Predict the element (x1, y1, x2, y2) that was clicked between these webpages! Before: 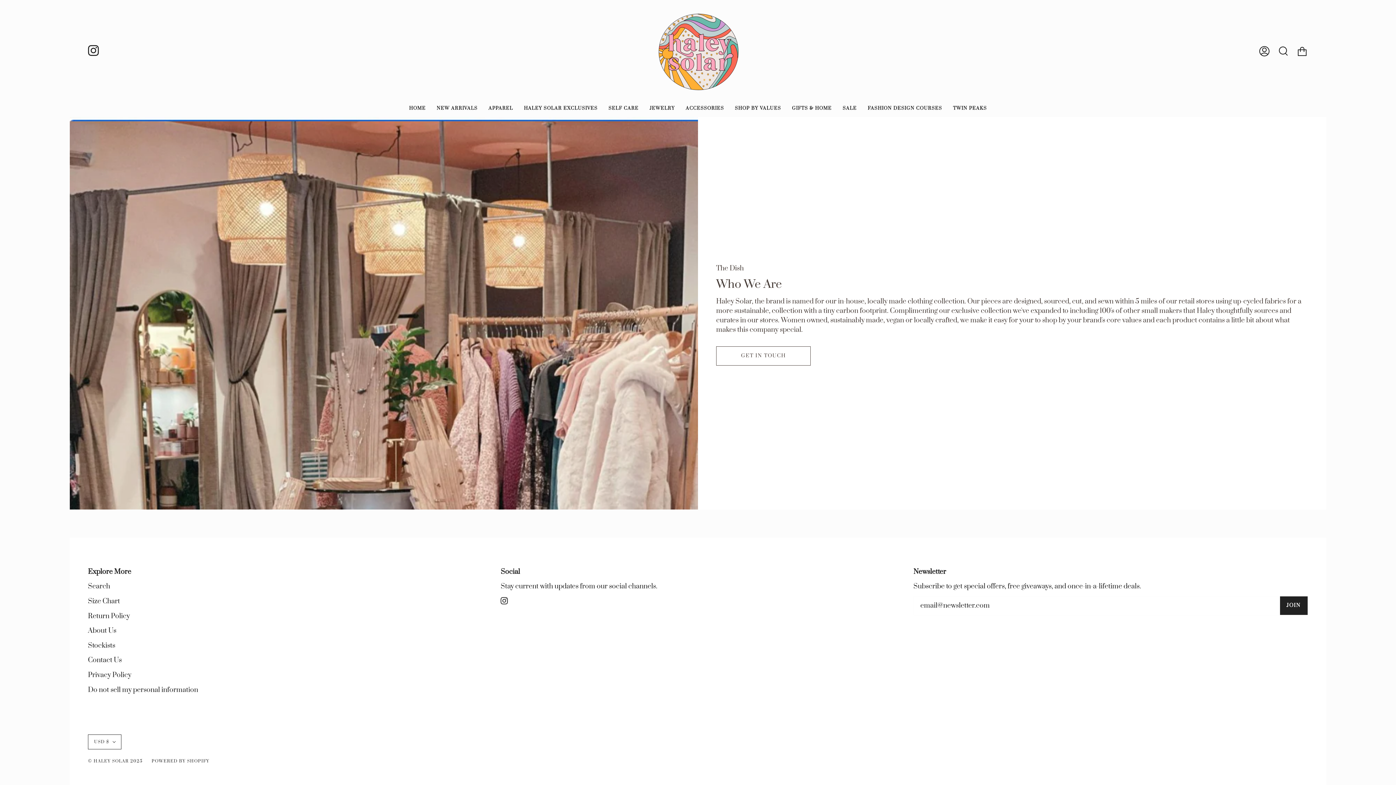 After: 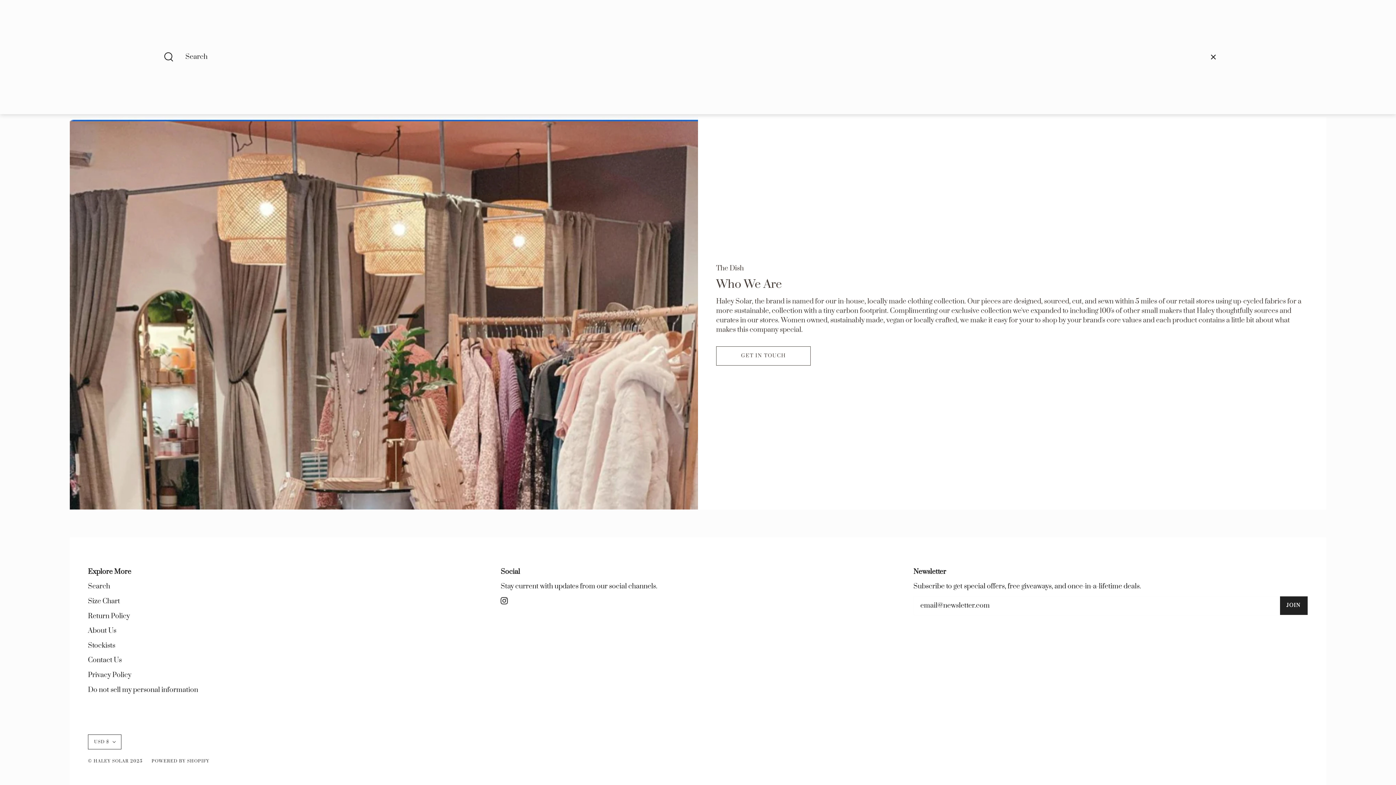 Action: label: Search bbox: (1274, 3, 1293, 99)